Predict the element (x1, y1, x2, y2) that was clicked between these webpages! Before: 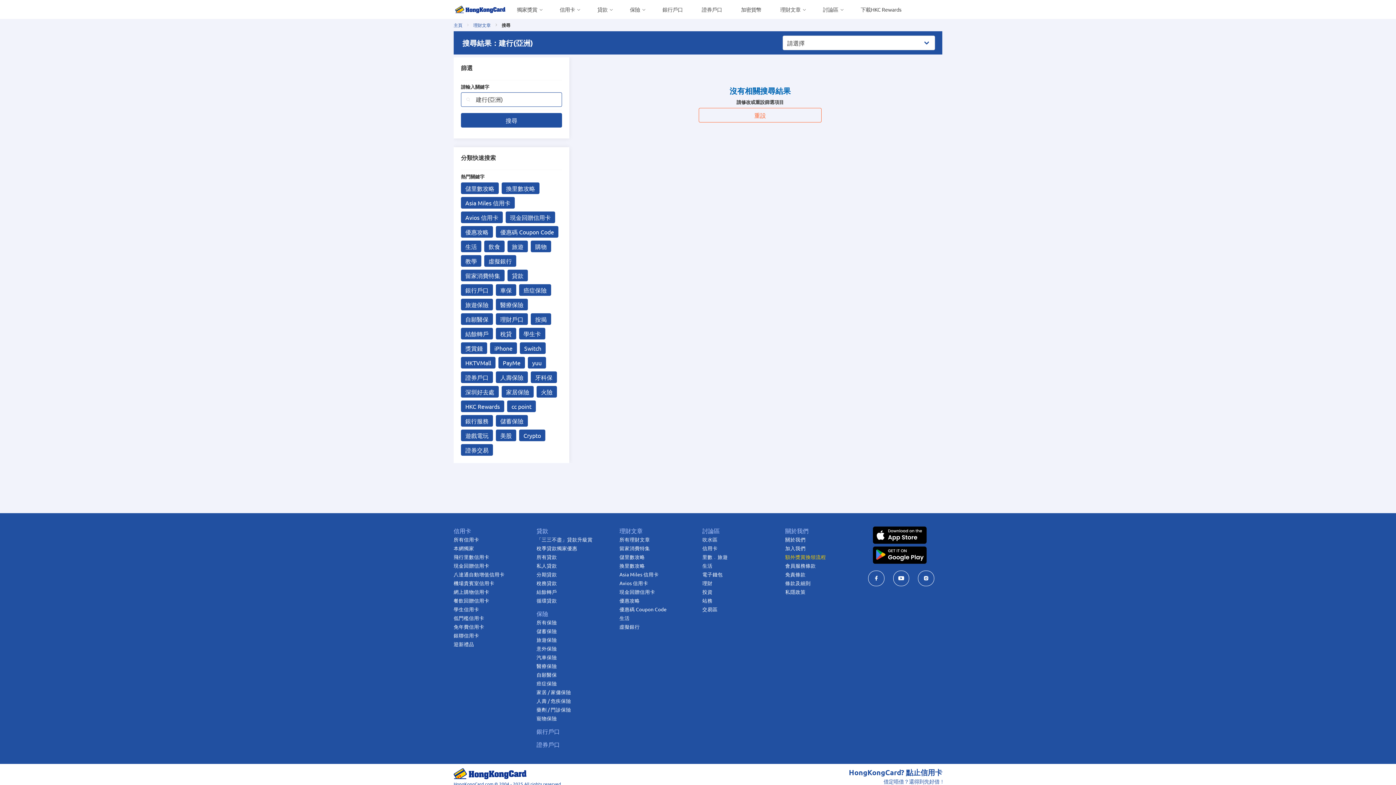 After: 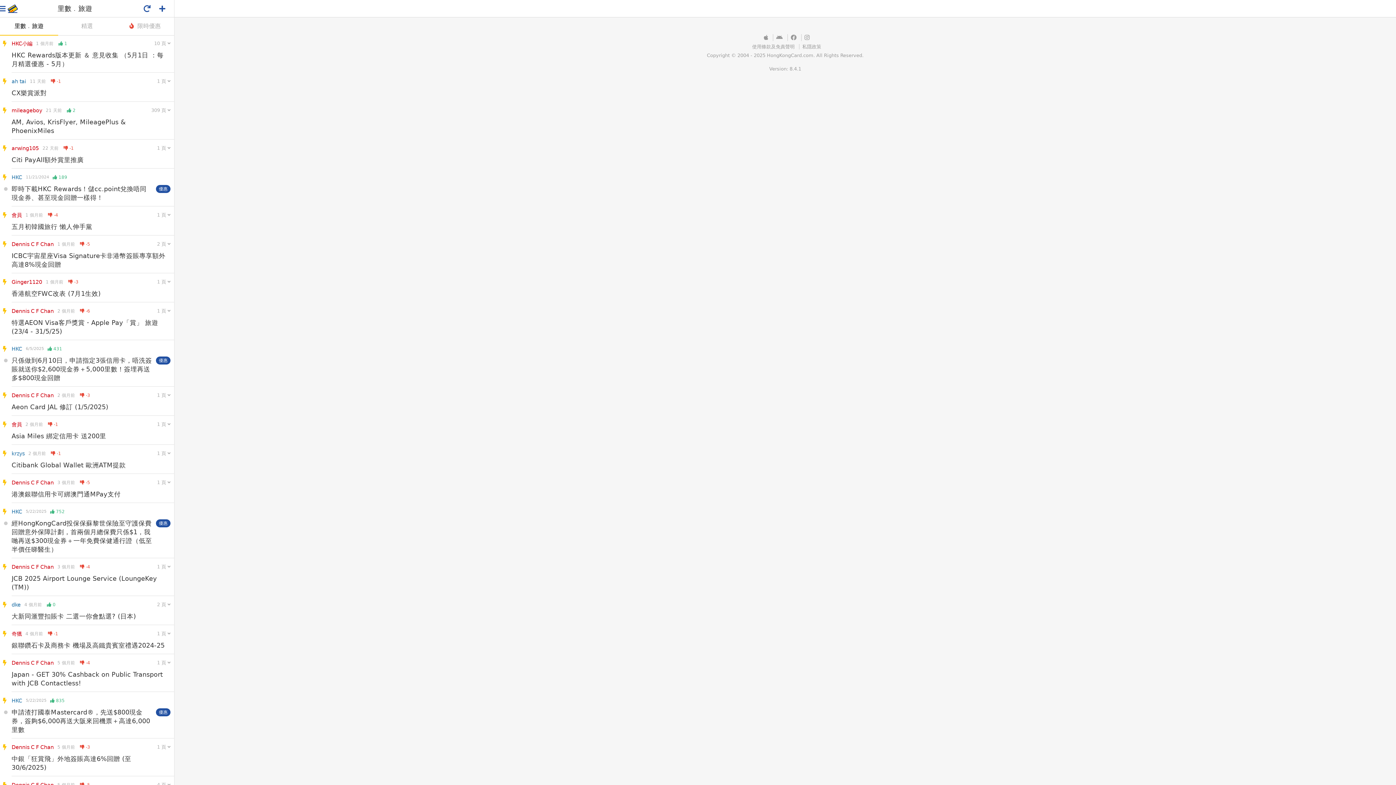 Action: label: 里數﹒旅遊 bbox: (702, 552, 776, 561)